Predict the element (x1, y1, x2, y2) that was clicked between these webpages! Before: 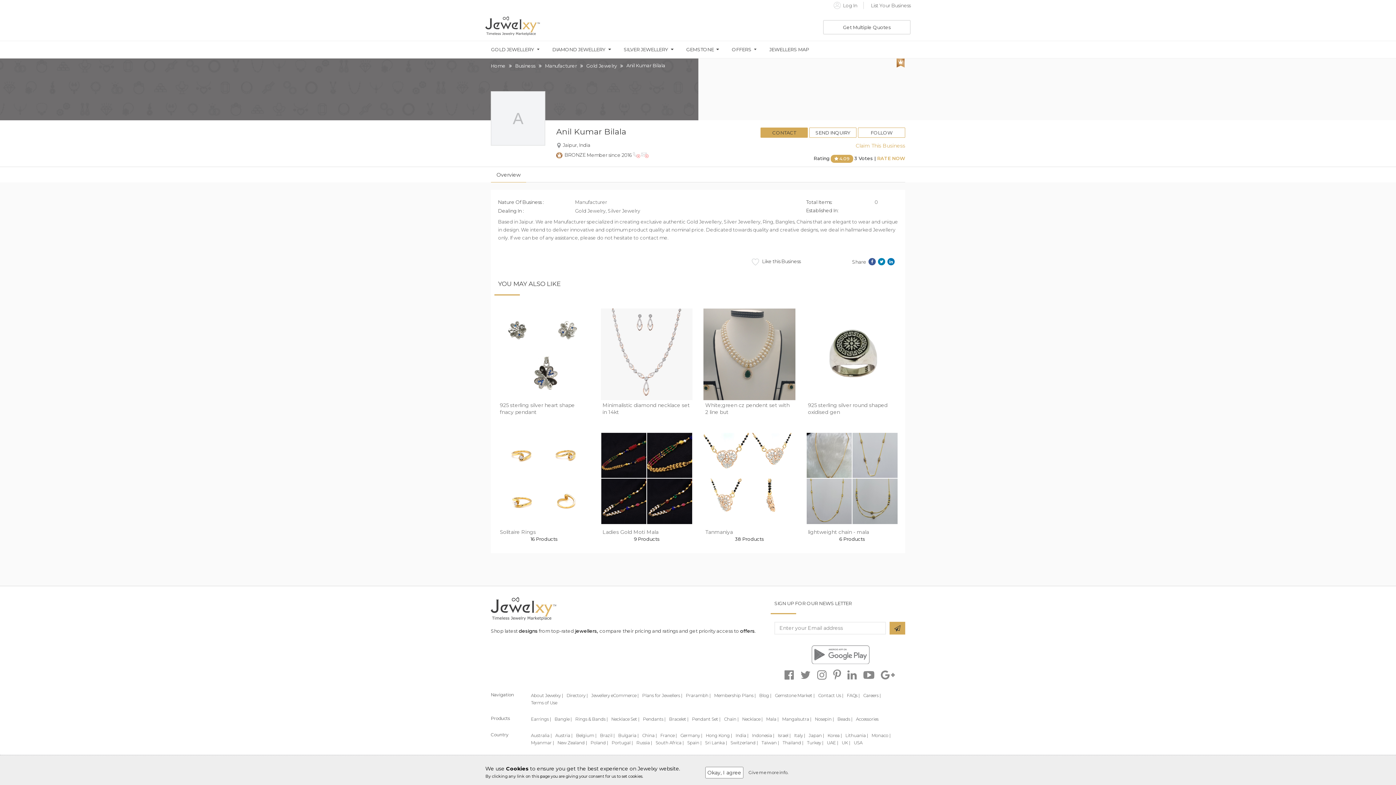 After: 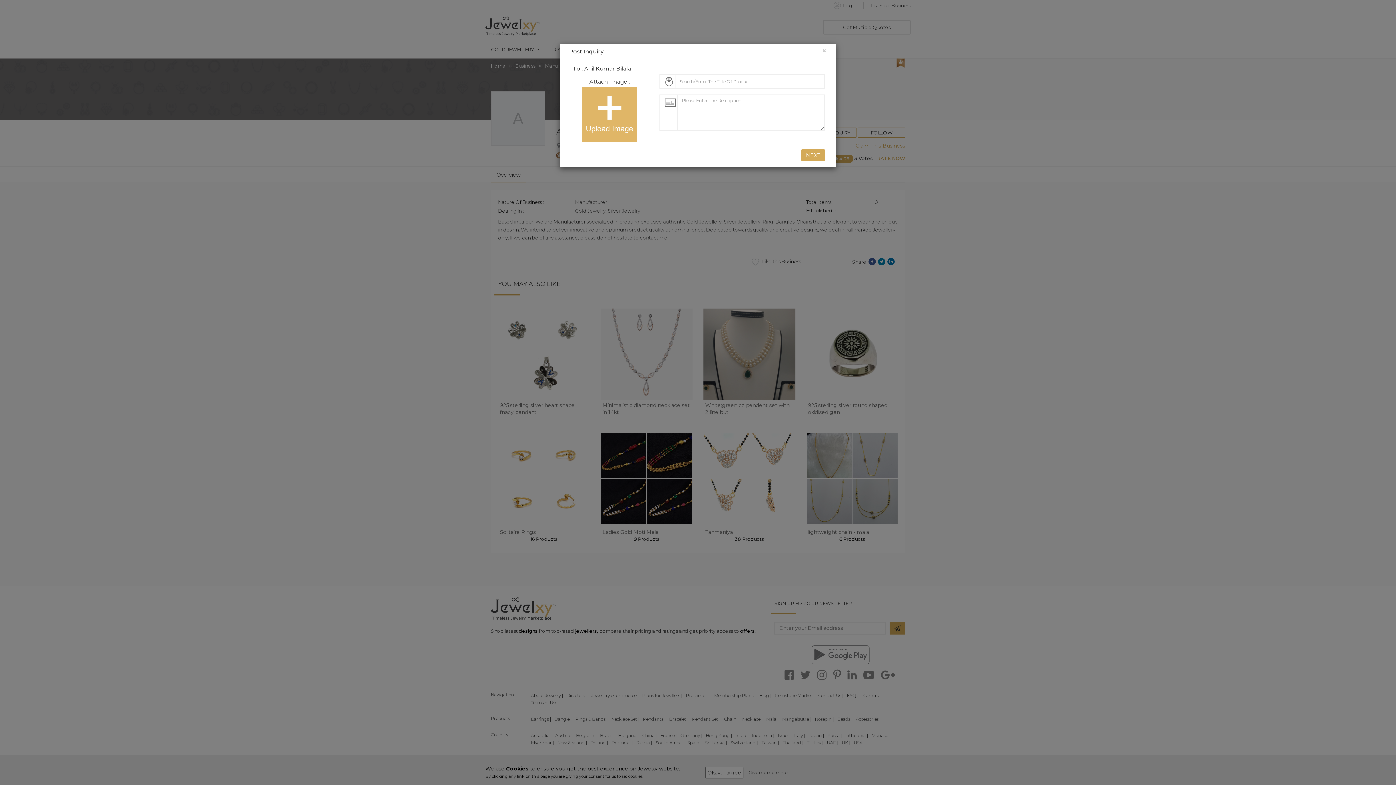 Action: bbox: (809, 127, 856, 137) label: SEND INQUIRY